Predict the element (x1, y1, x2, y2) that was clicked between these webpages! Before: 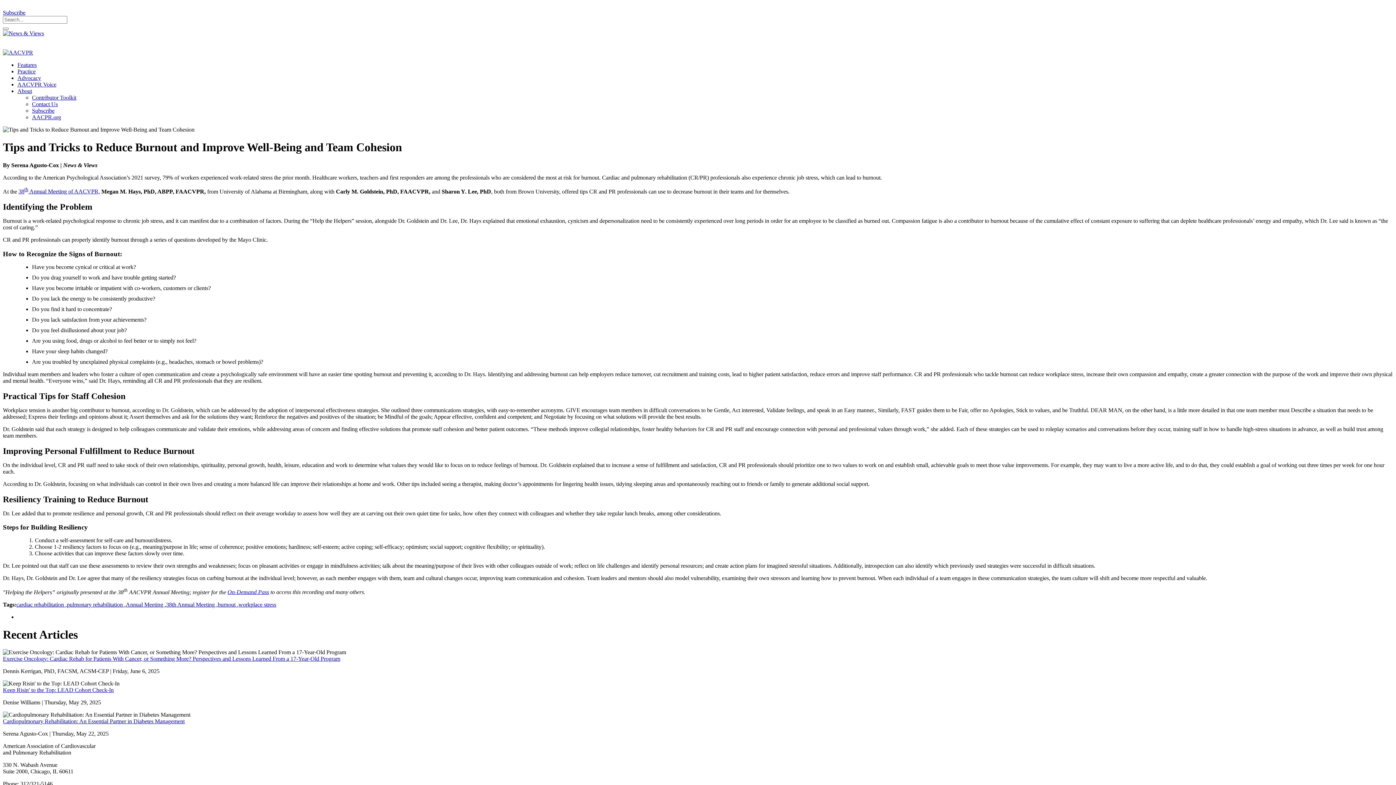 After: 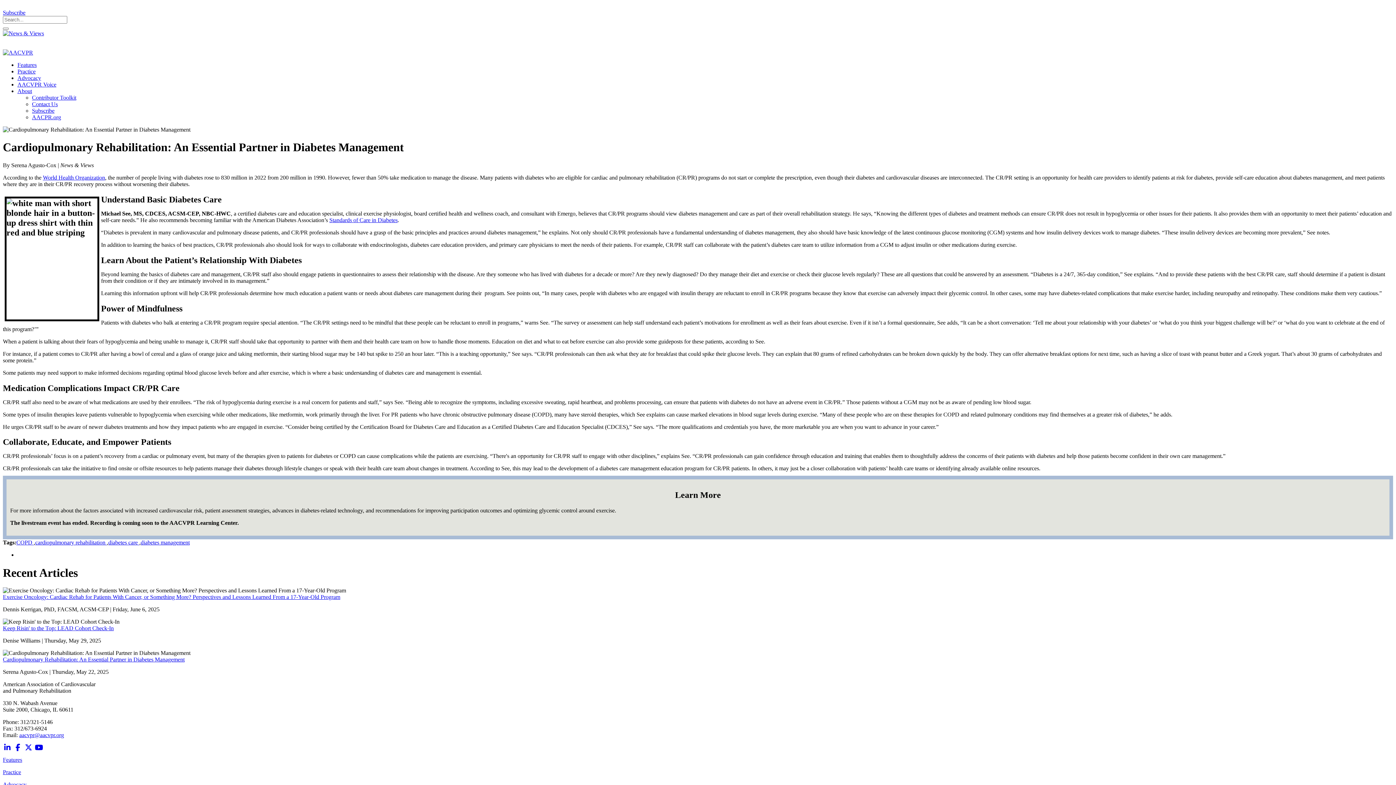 Action: bbox: (2, 718, 184, 724) label: Cardiopulmonary Rehabilitation: An Essential Partner in Diabetes Management